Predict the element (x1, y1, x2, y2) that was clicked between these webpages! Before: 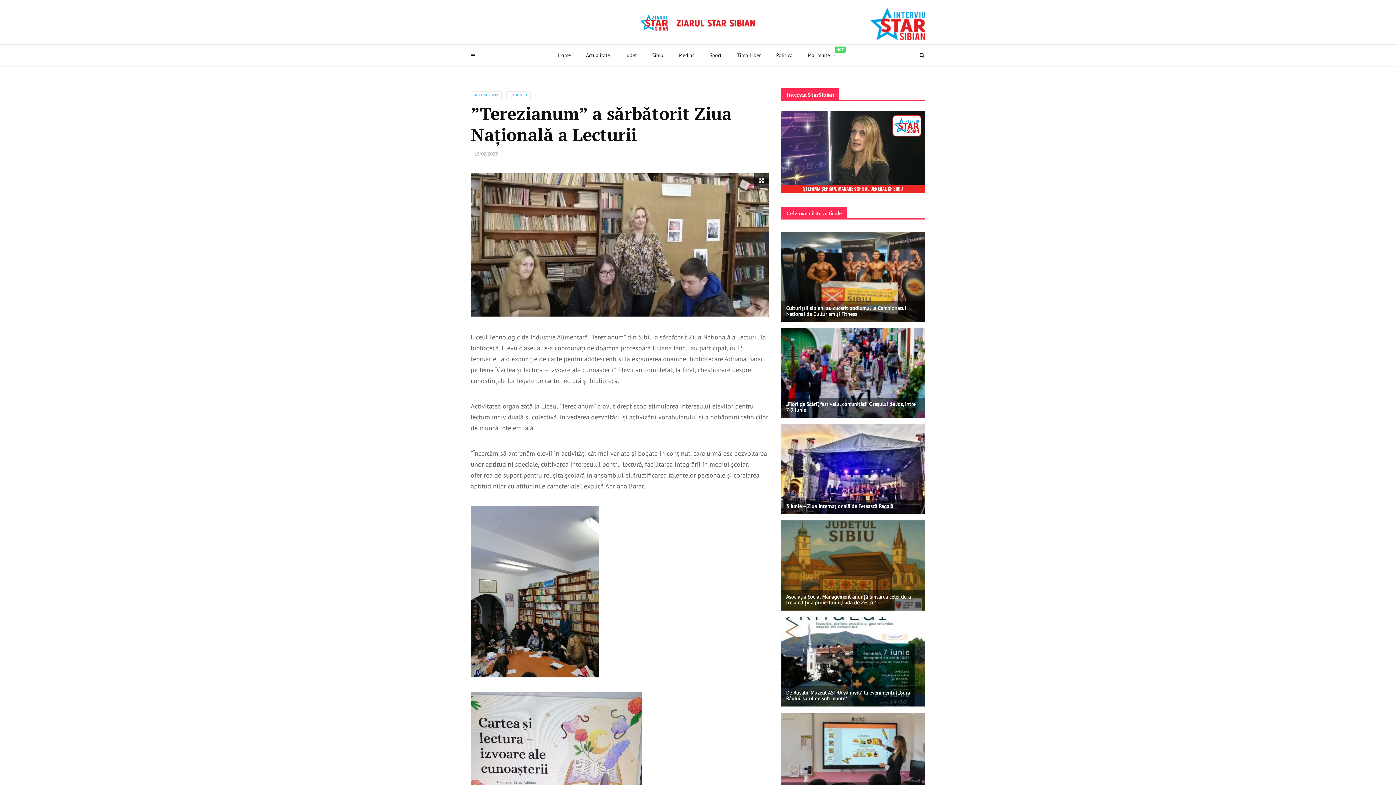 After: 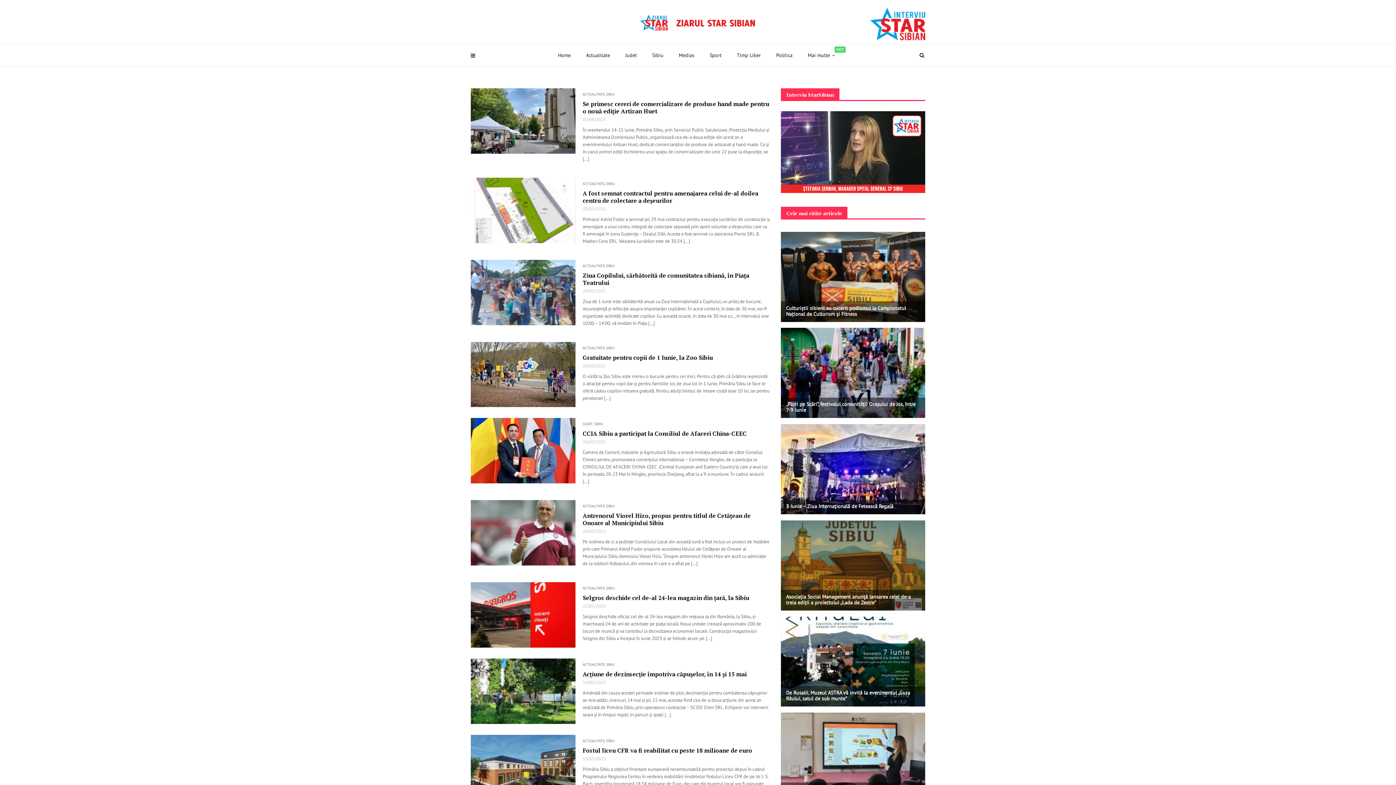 Action: label: Sibiu bbox: (644, 44, 671, 66)